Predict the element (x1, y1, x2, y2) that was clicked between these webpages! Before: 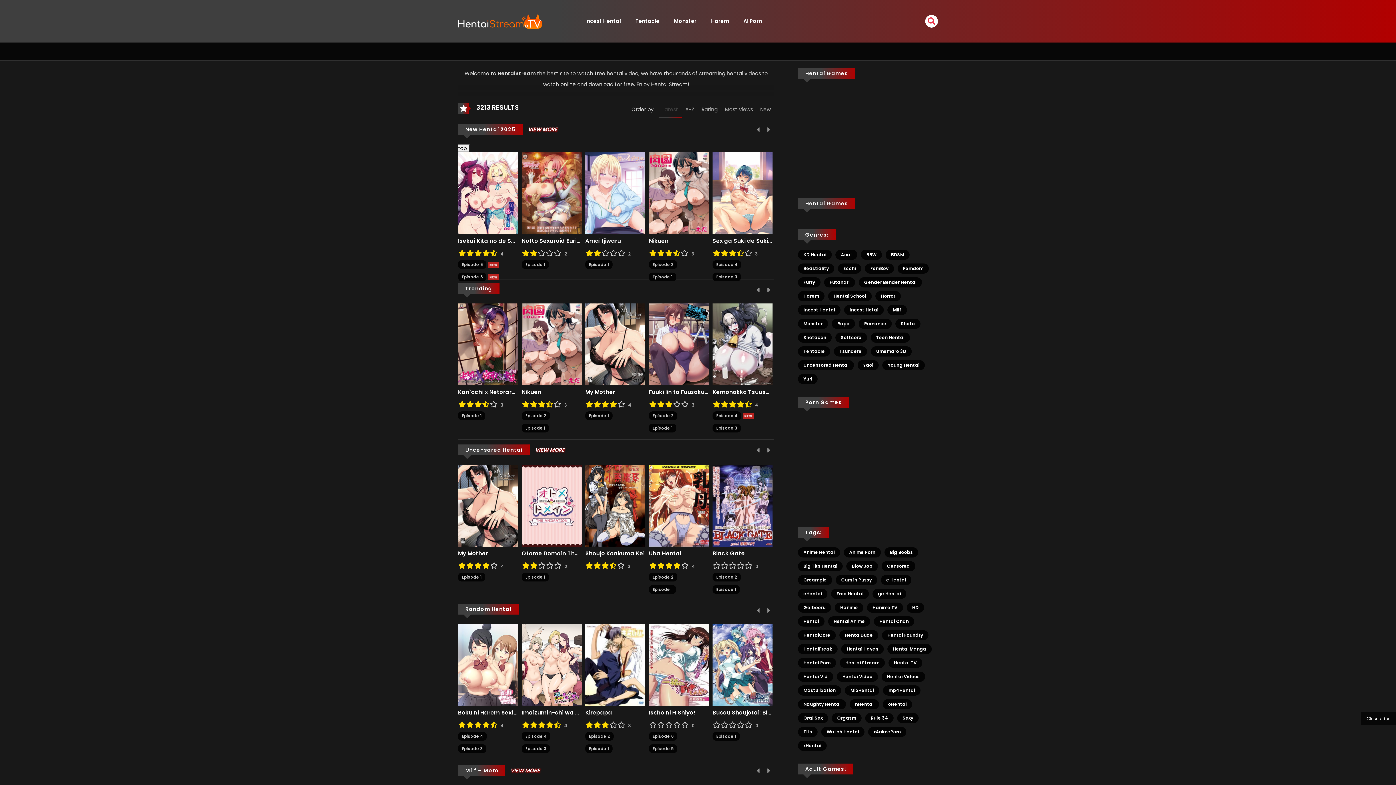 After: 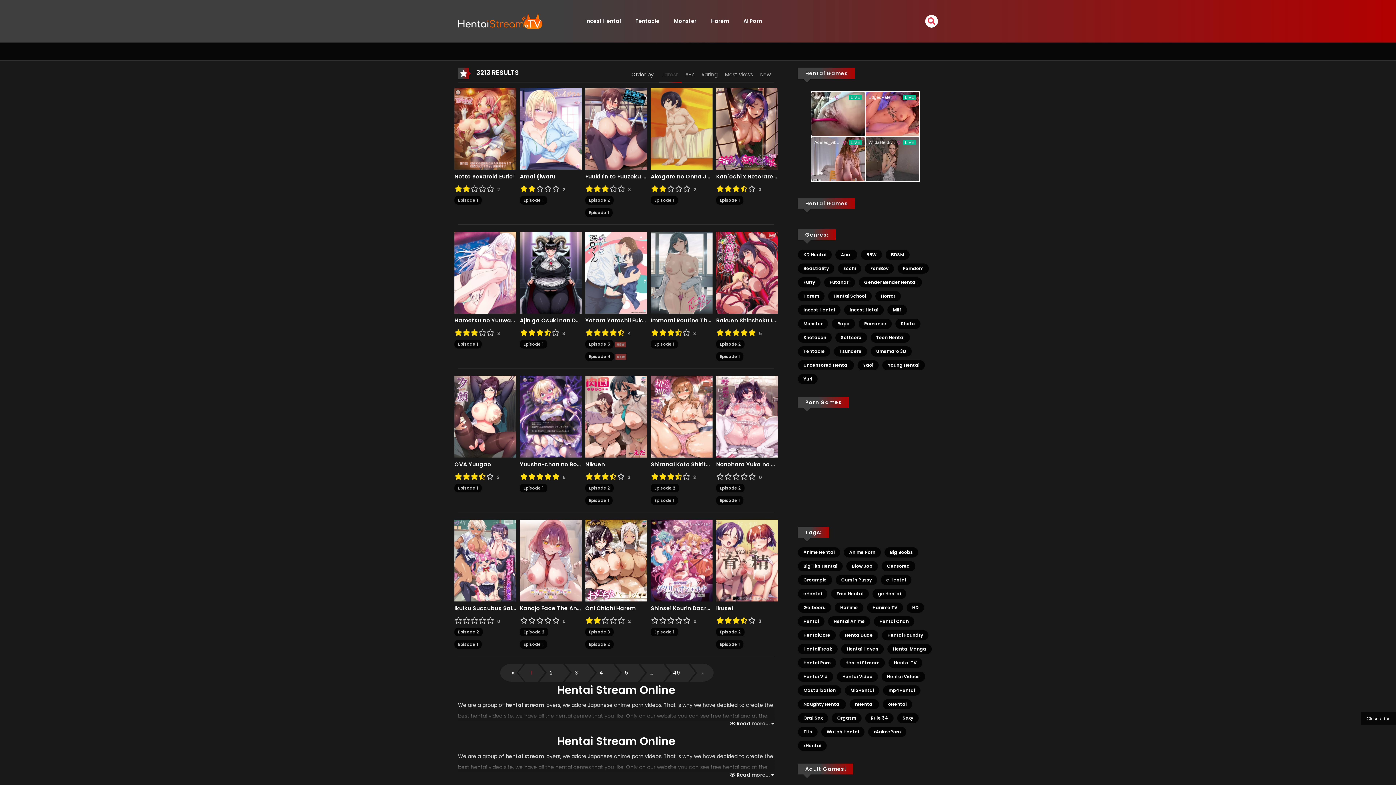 Action: label: Hanime TV (979 elementos) bbox: (867, 602, 903, 613)